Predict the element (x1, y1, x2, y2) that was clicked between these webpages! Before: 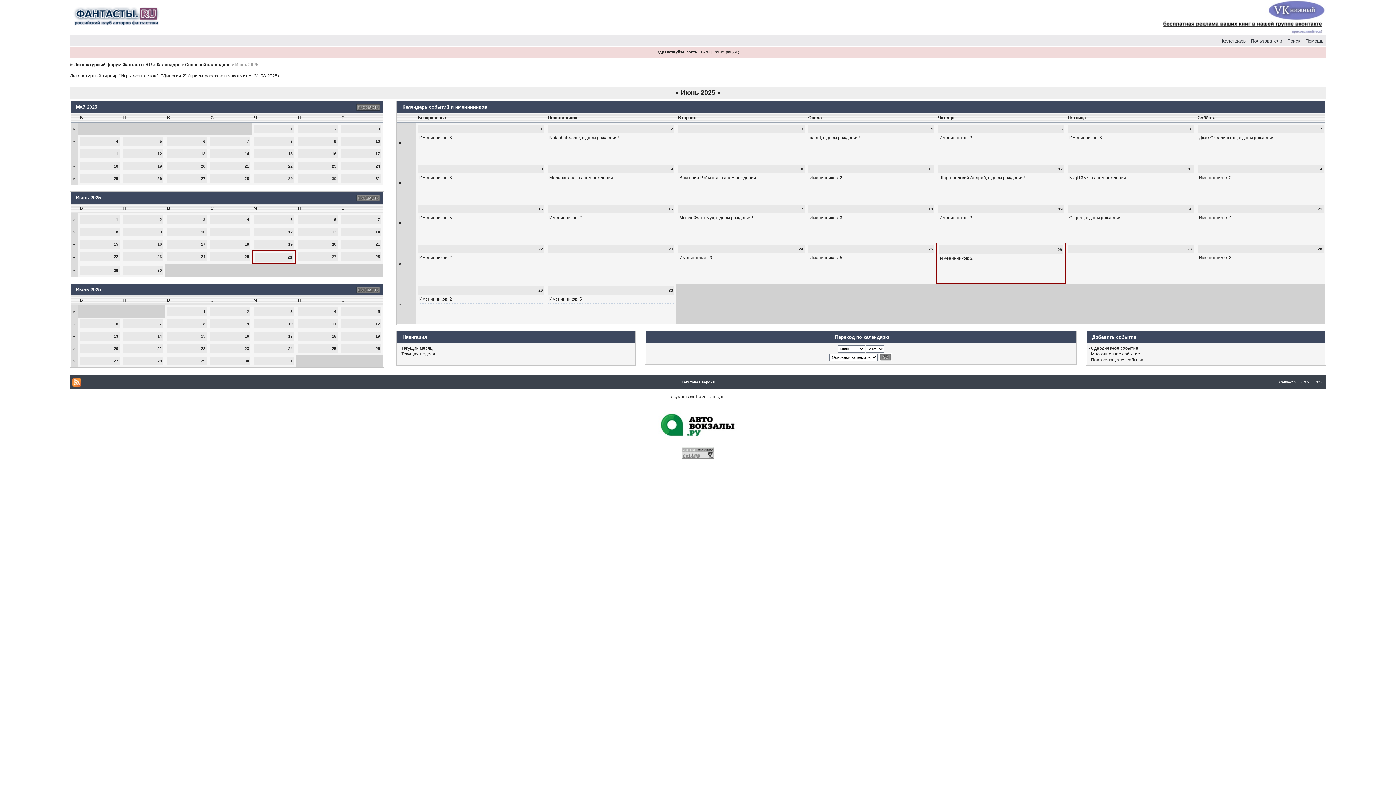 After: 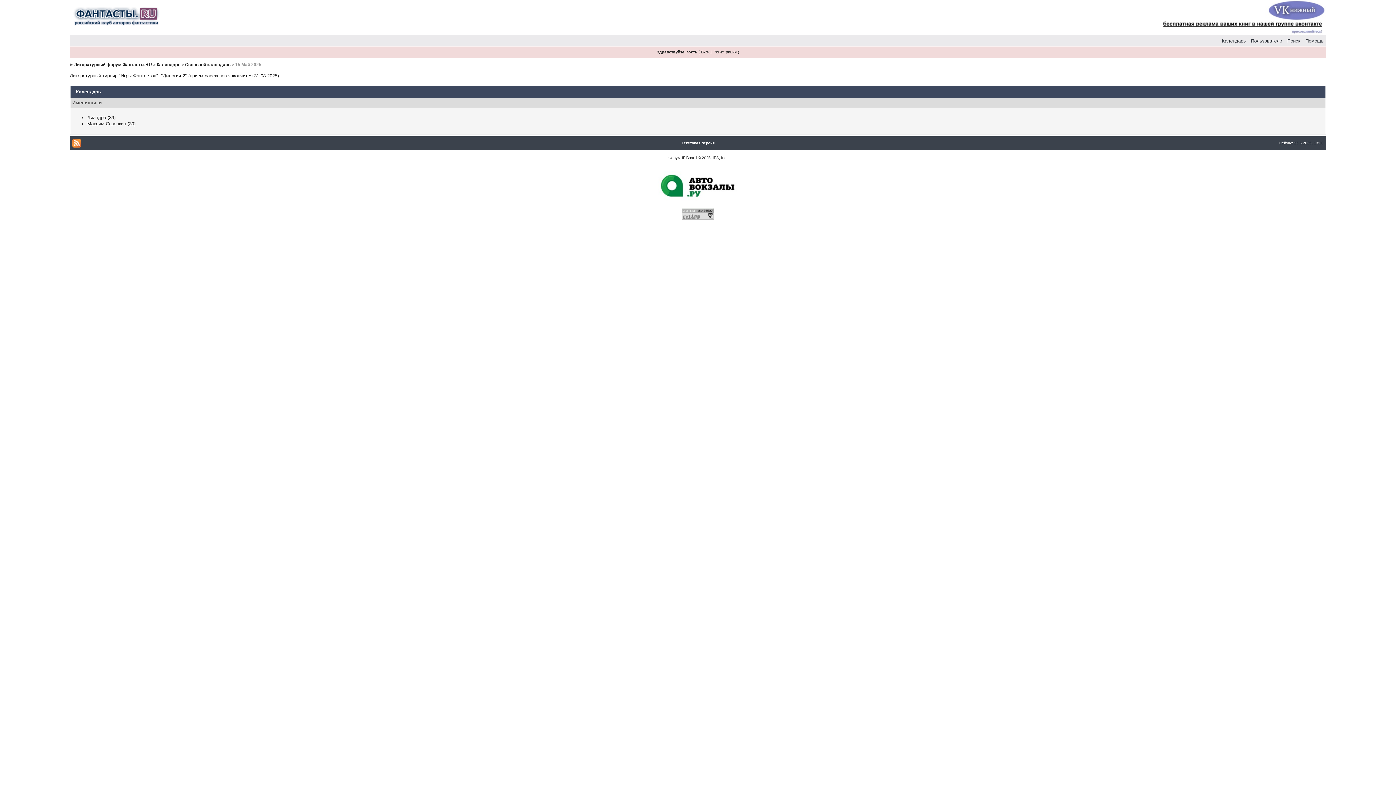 Action: label: 15 bbox: (288, 151, 292, 156)